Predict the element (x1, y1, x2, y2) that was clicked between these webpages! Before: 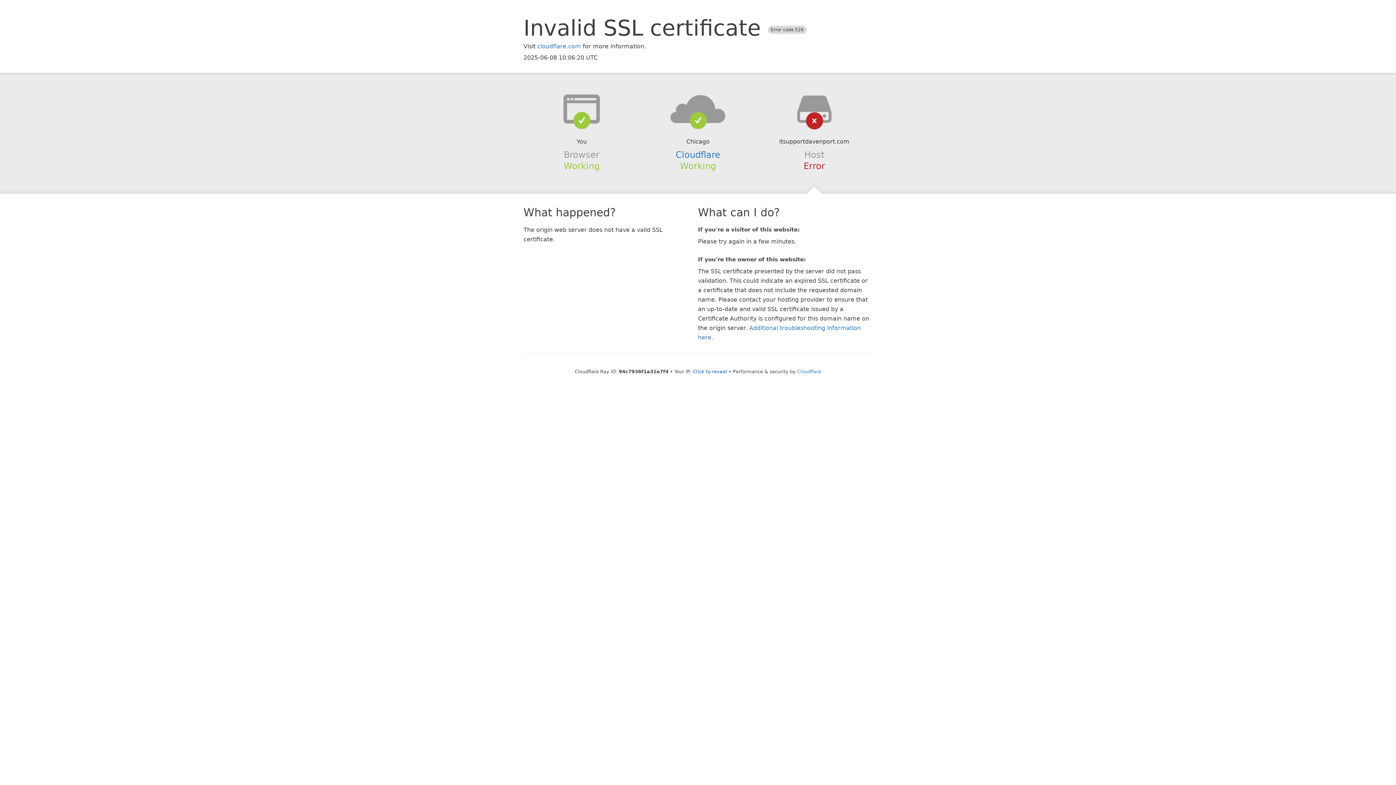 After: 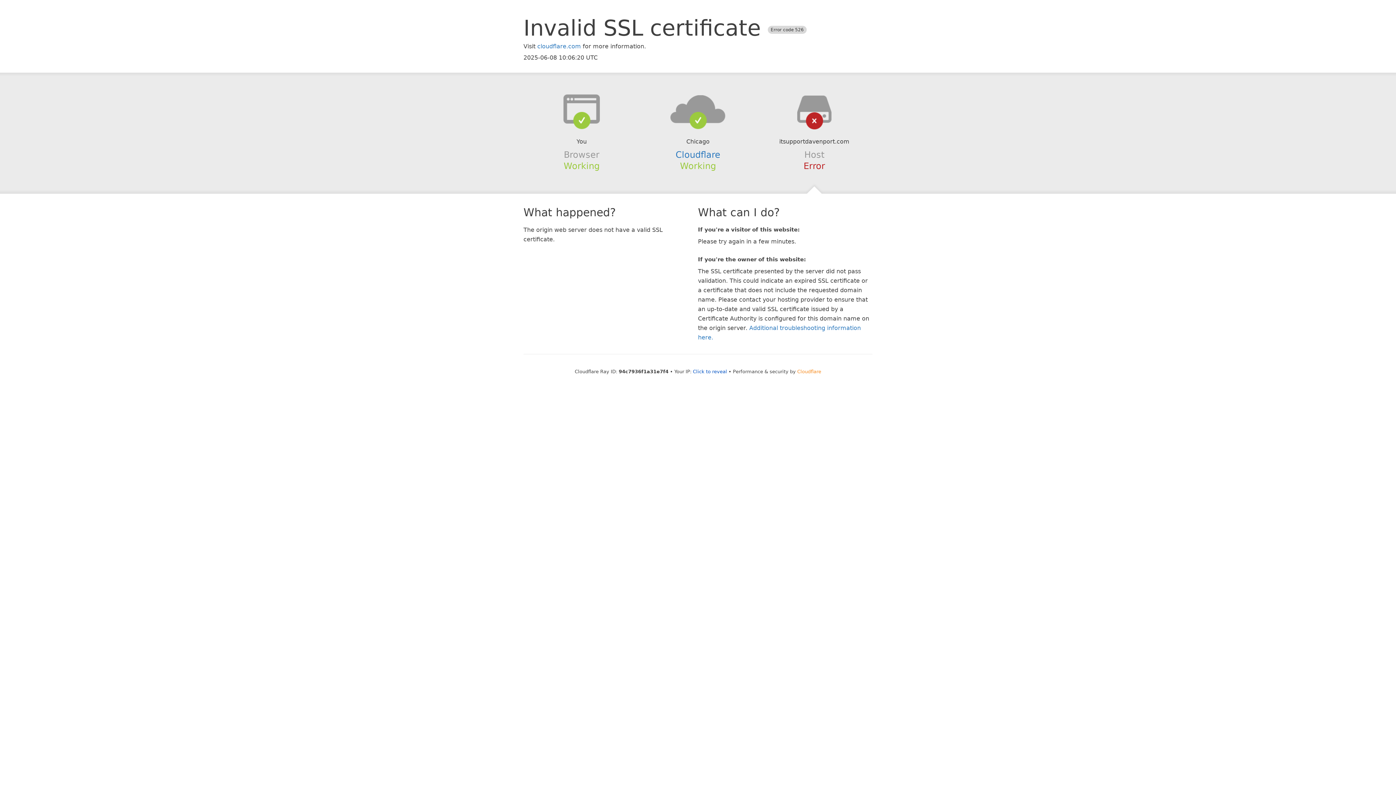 Action: bbox: (797, 368, 821, 374) label: Cloudflare